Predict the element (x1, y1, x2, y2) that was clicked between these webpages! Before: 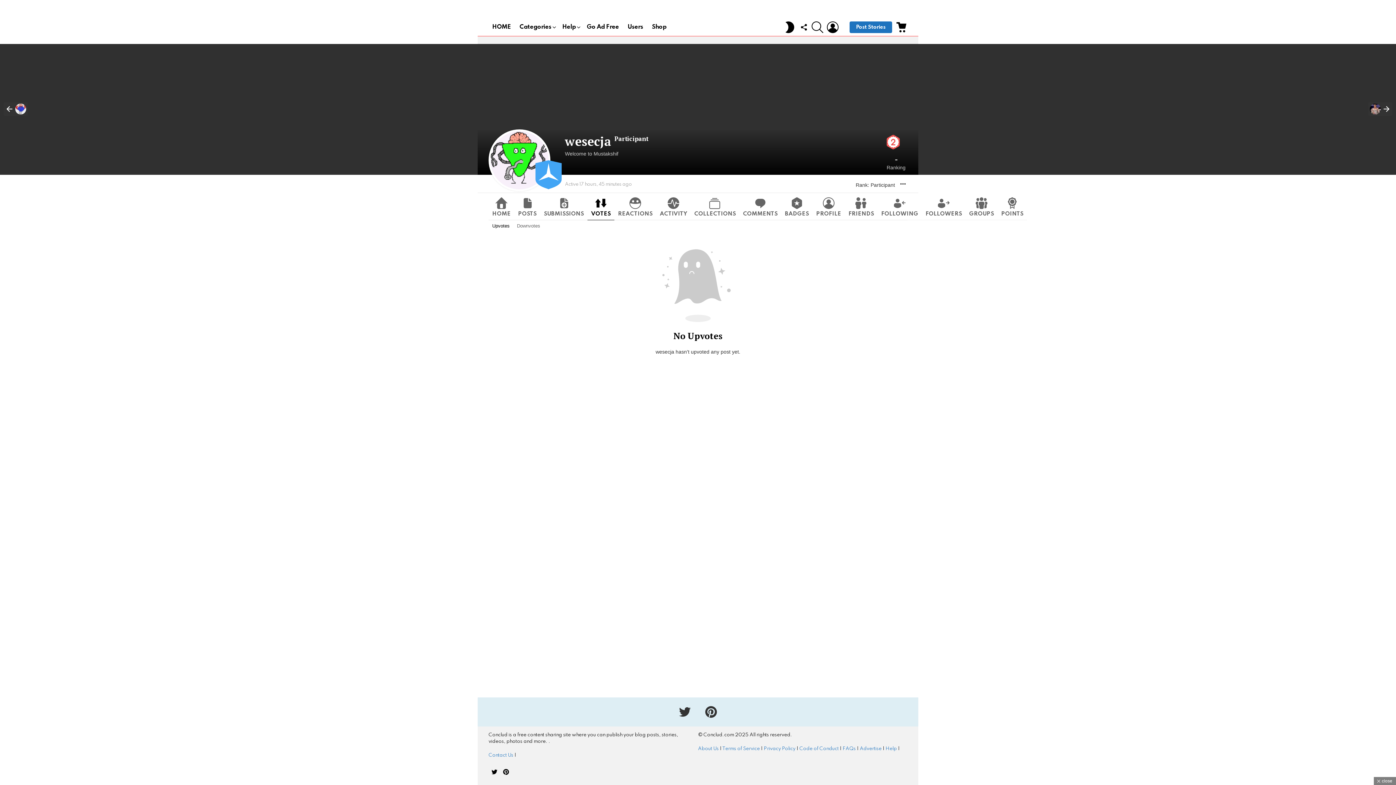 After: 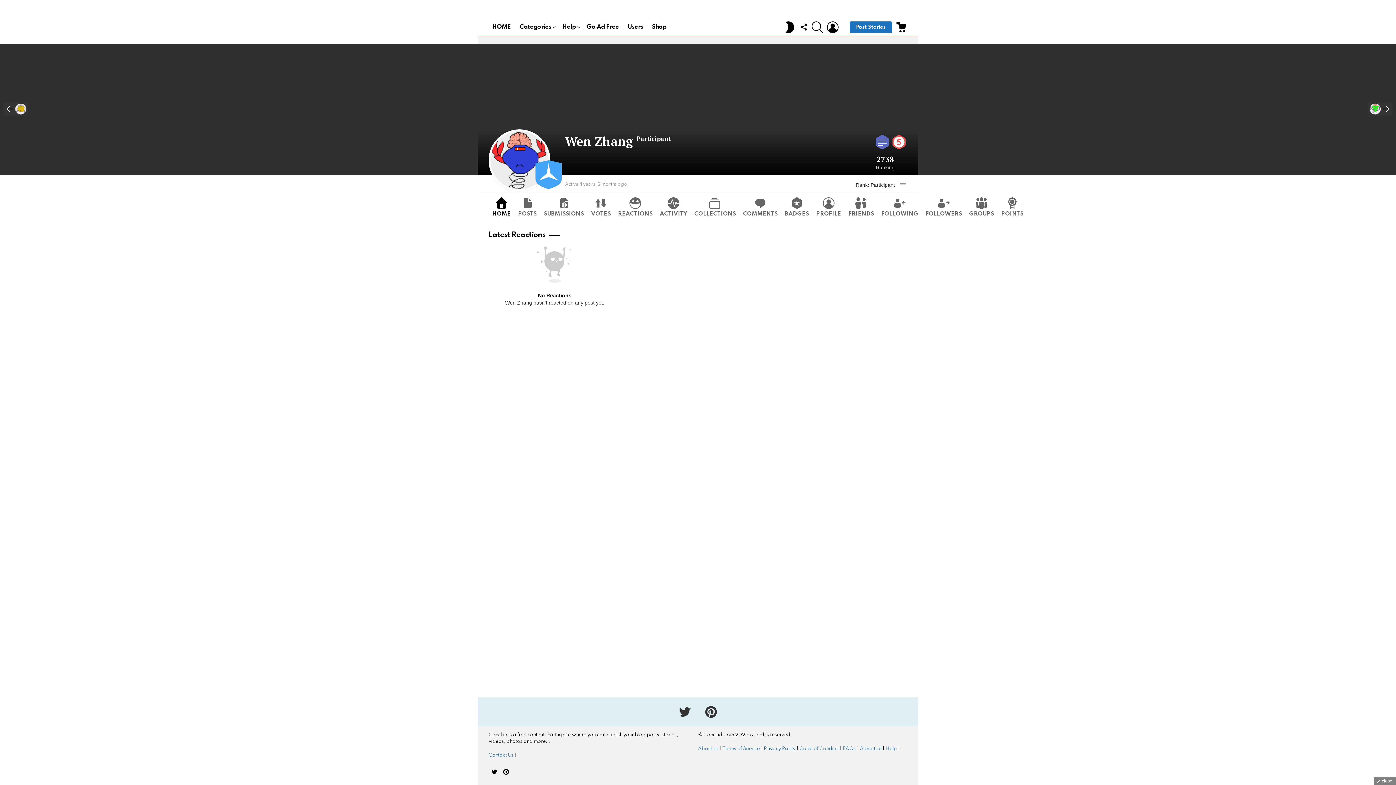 Action: bbox: (3, 102, 27, 116)